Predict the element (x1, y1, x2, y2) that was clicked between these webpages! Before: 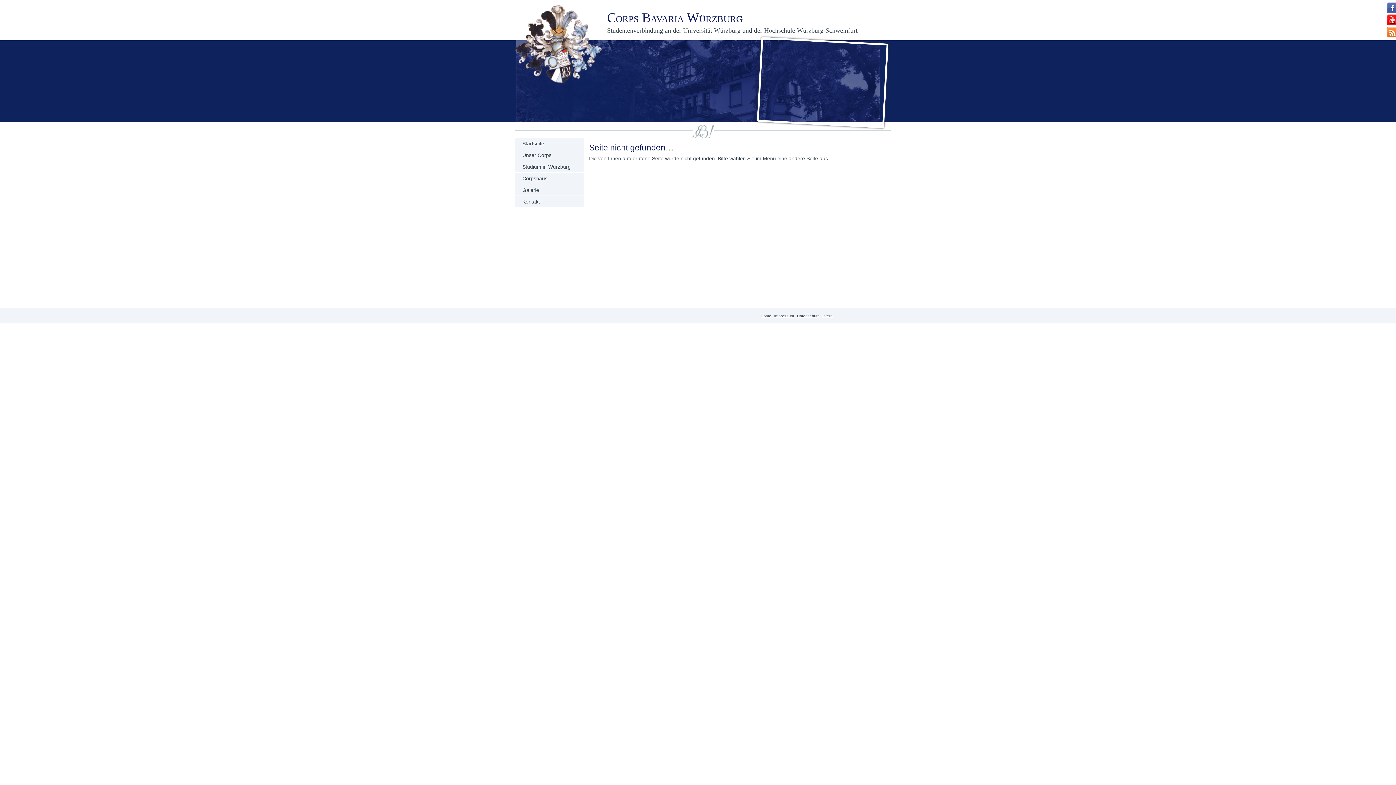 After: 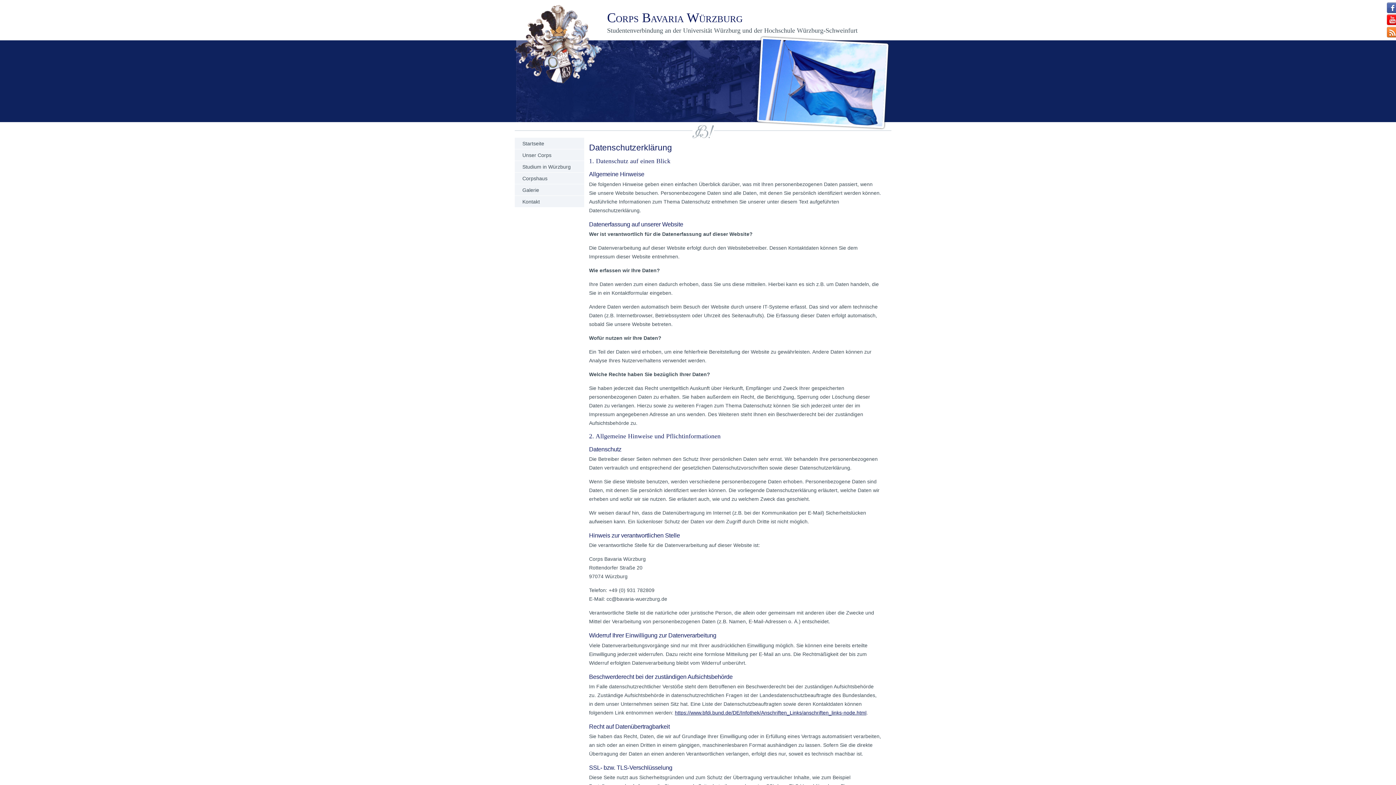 Action: label: Datenschutz bbox: (797, 313, 819, 318)